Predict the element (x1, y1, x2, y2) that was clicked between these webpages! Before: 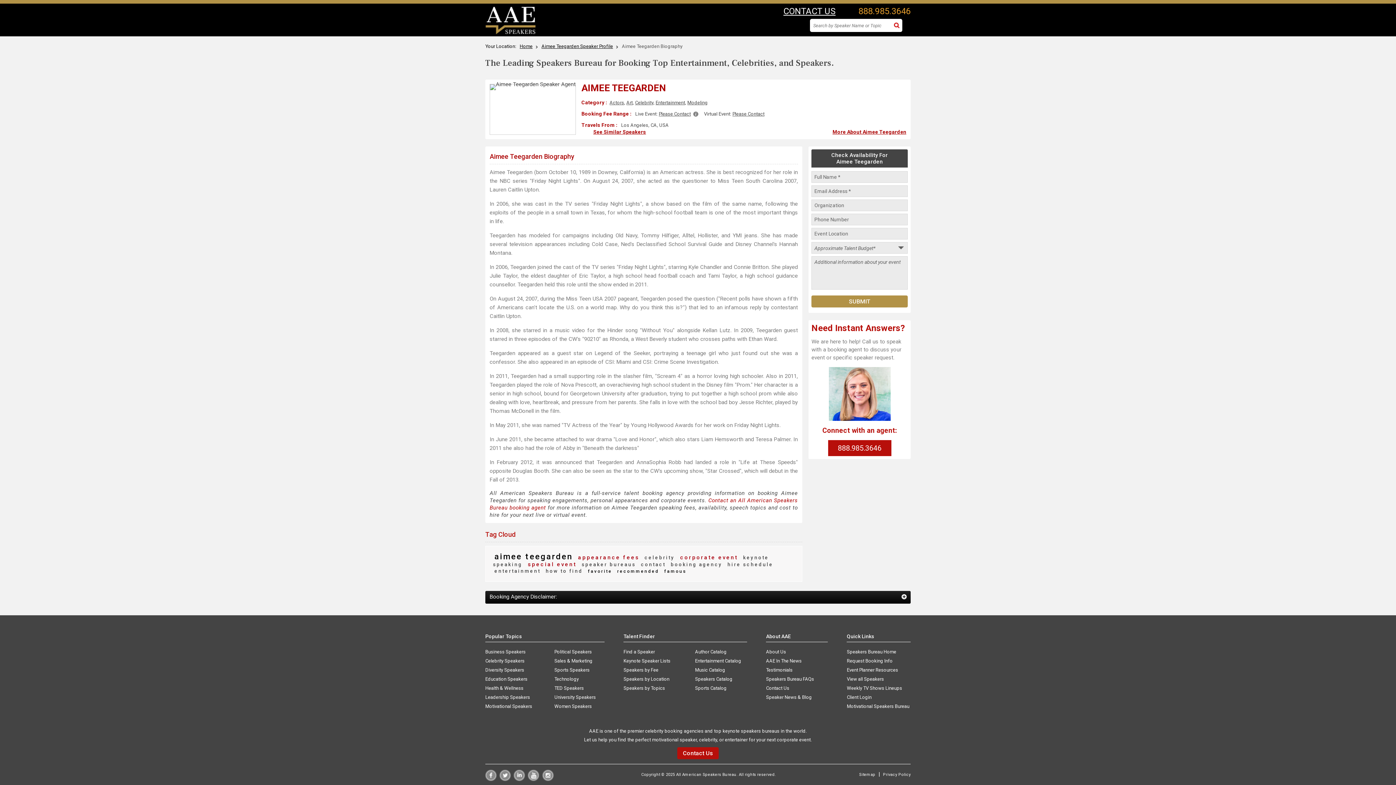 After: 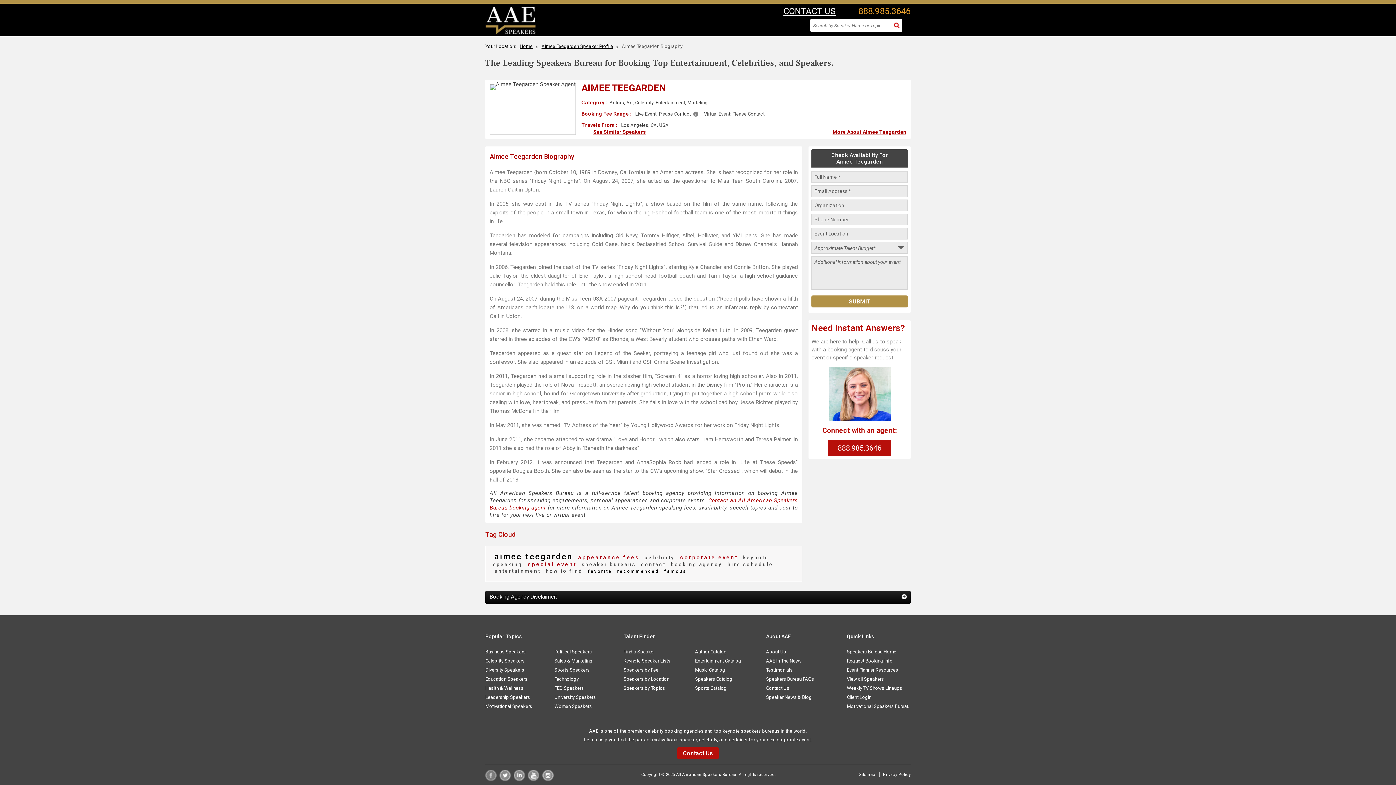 Action: bbox: (485, 776, 496, 782)